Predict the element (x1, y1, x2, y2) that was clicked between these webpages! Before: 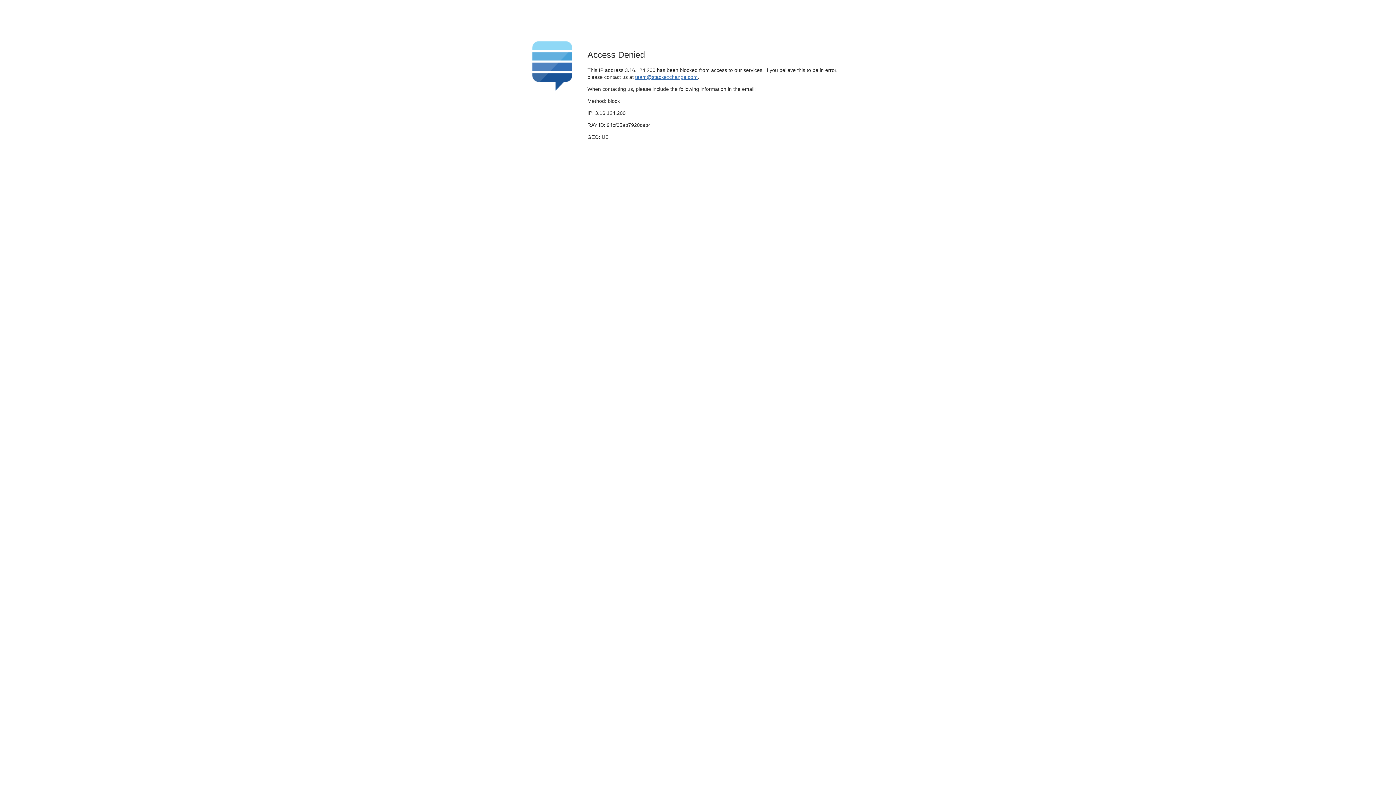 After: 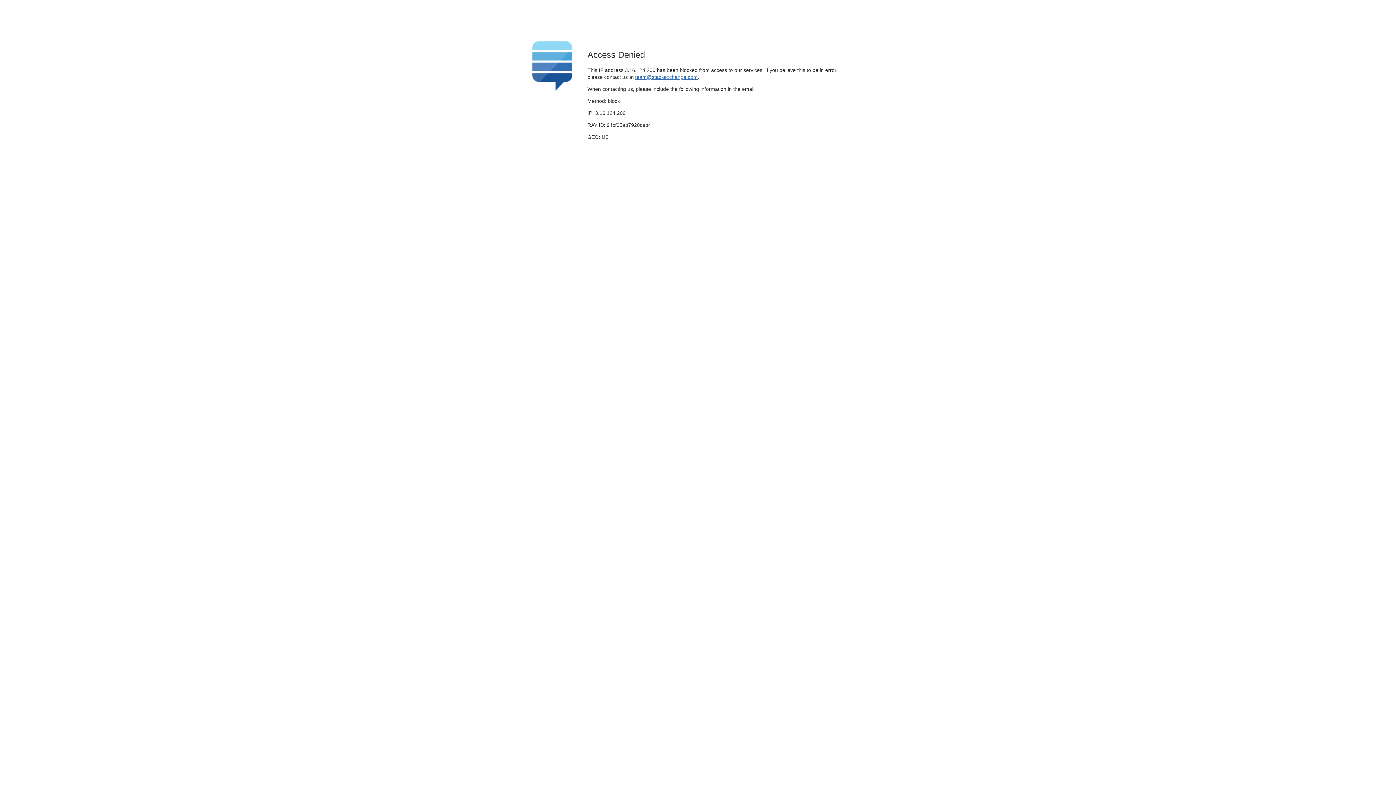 Action: bbox: (635, 74, 697, 79) label: team@stackexchange.com